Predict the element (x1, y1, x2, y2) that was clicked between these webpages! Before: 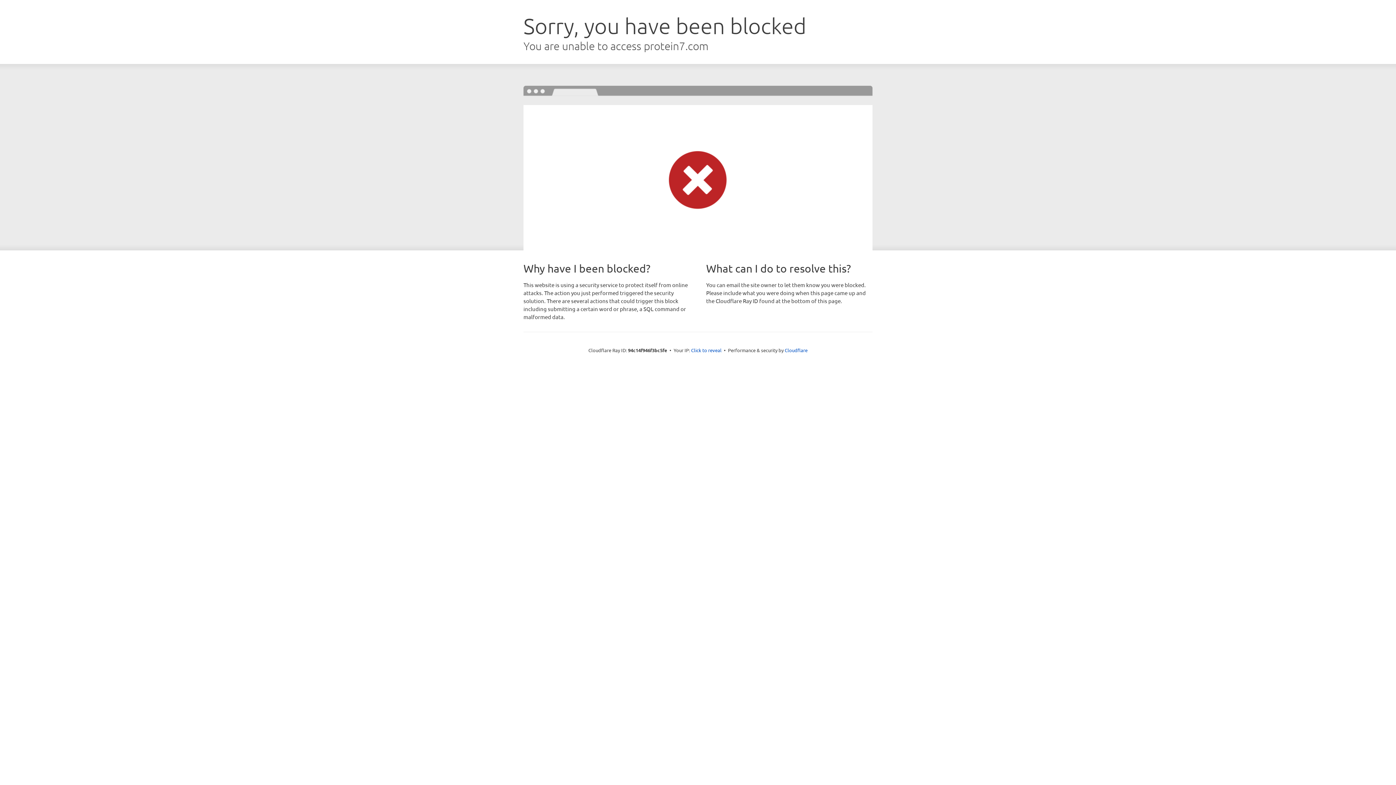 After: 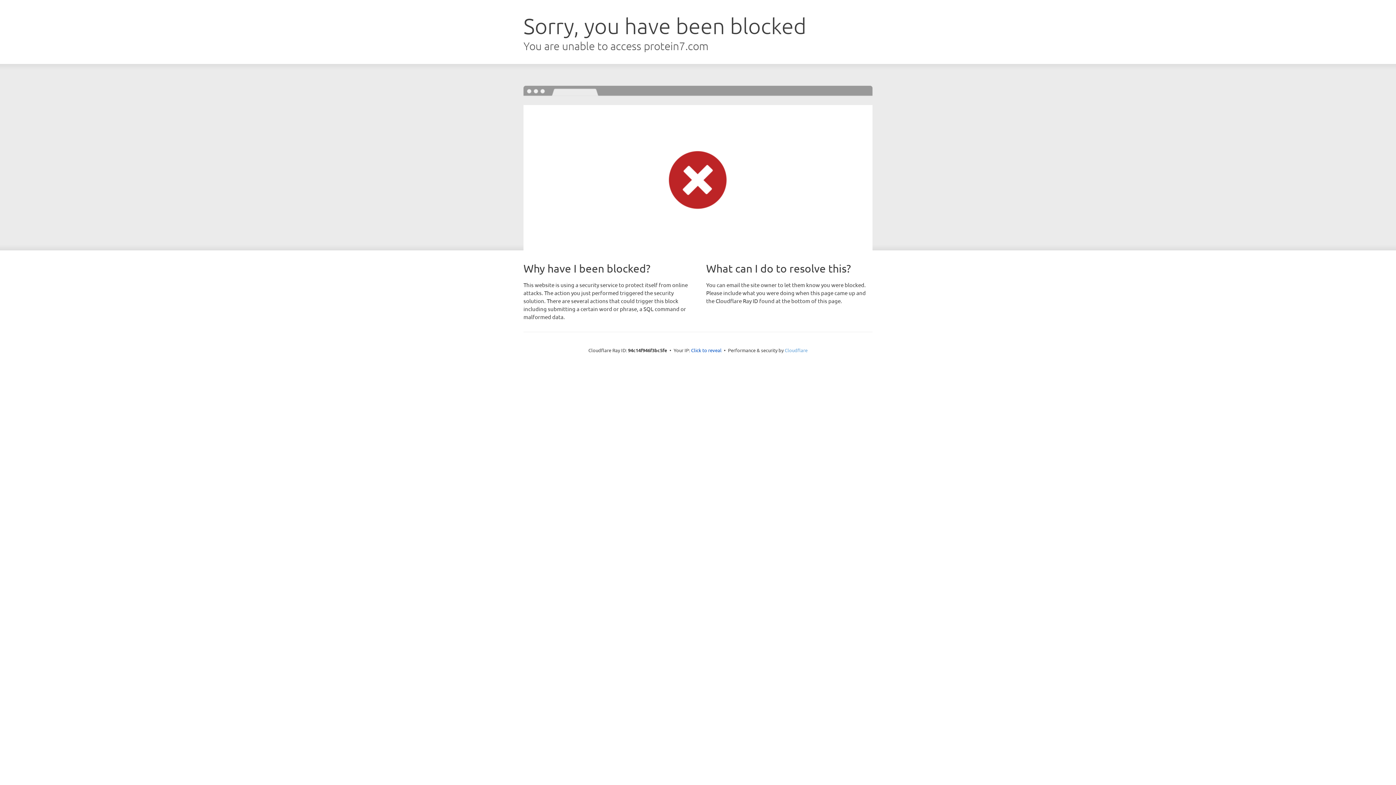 Action: bbox: (784, 347, 807, 353) label: Cloudflare